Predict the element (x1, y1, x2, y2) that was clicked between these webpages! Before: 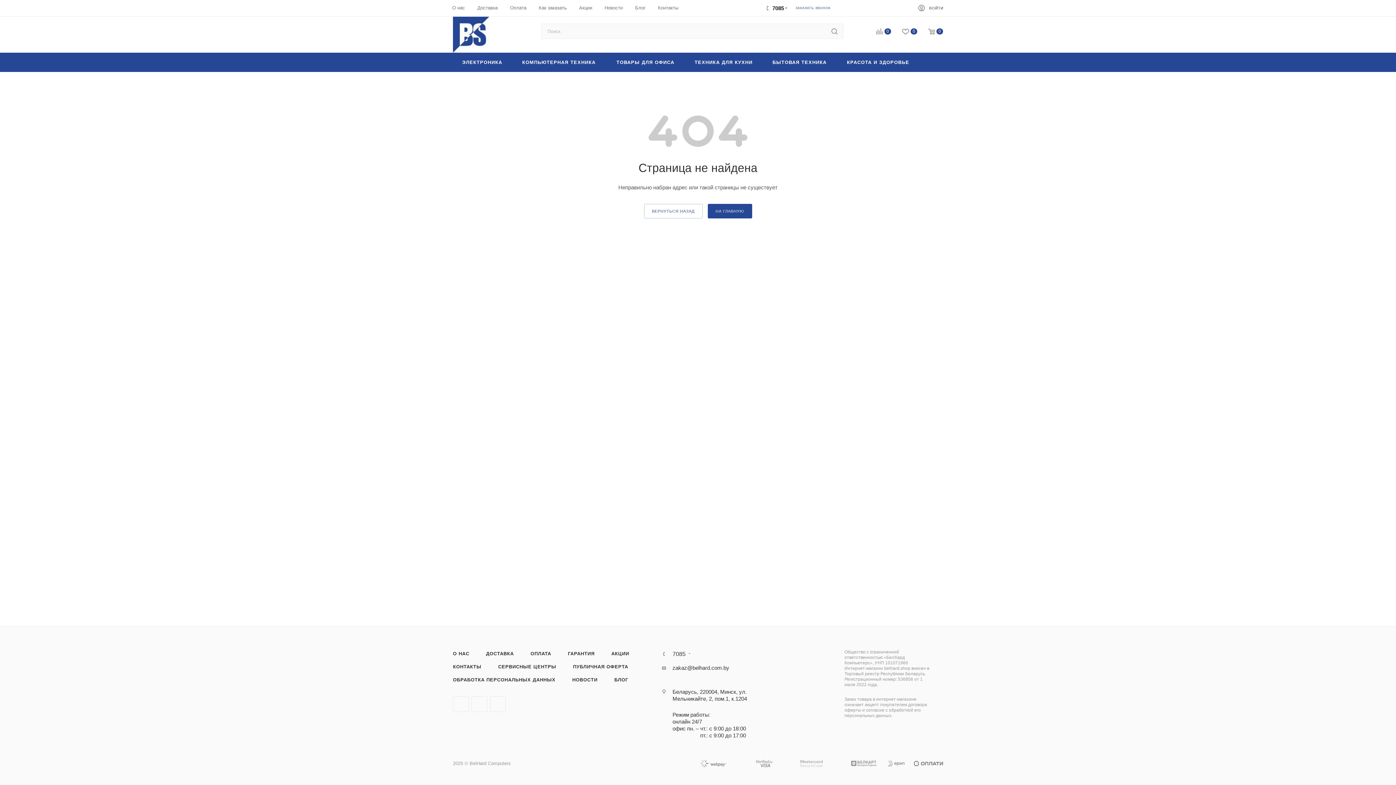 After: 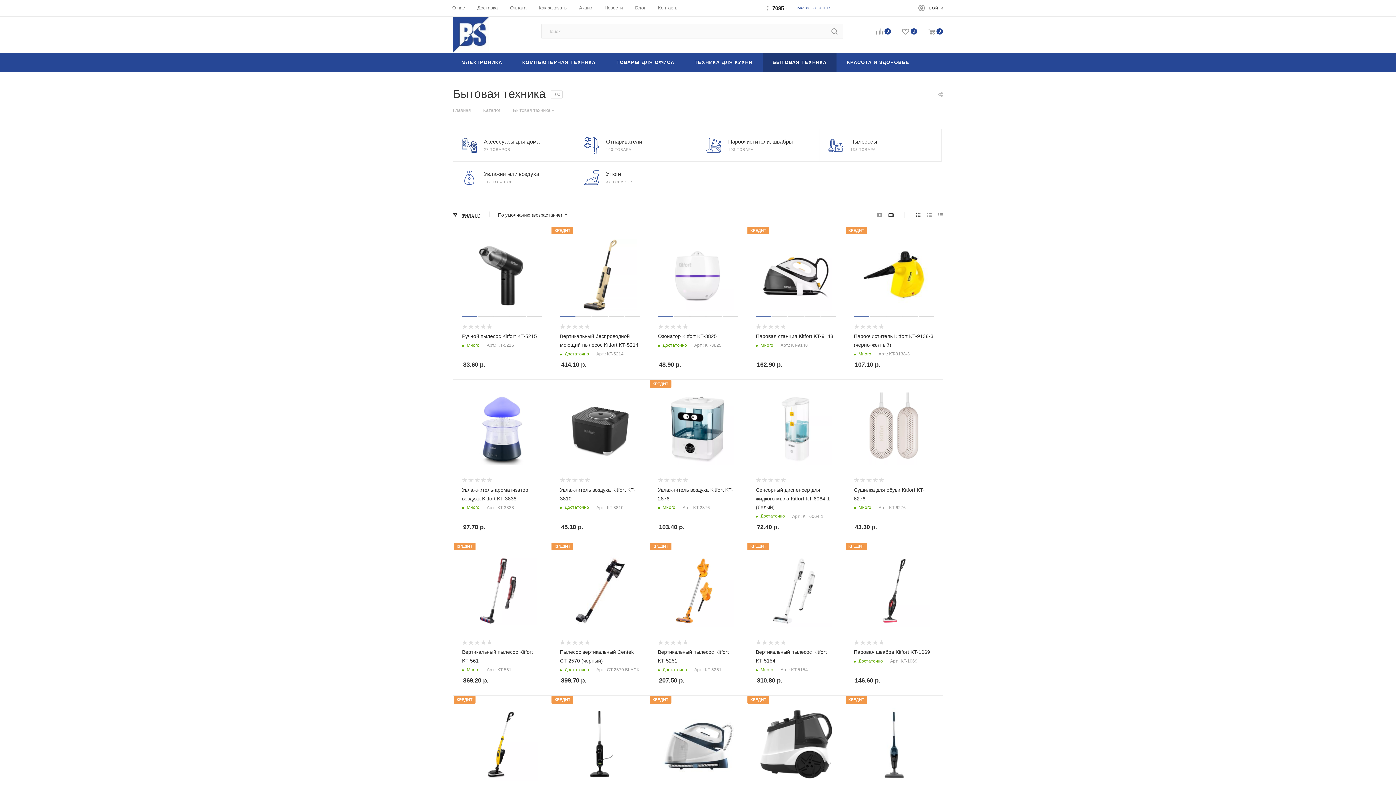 Action: label: БЫТОВАЯ ТЕХНИКА bbox: (762, 52, 836, 72)